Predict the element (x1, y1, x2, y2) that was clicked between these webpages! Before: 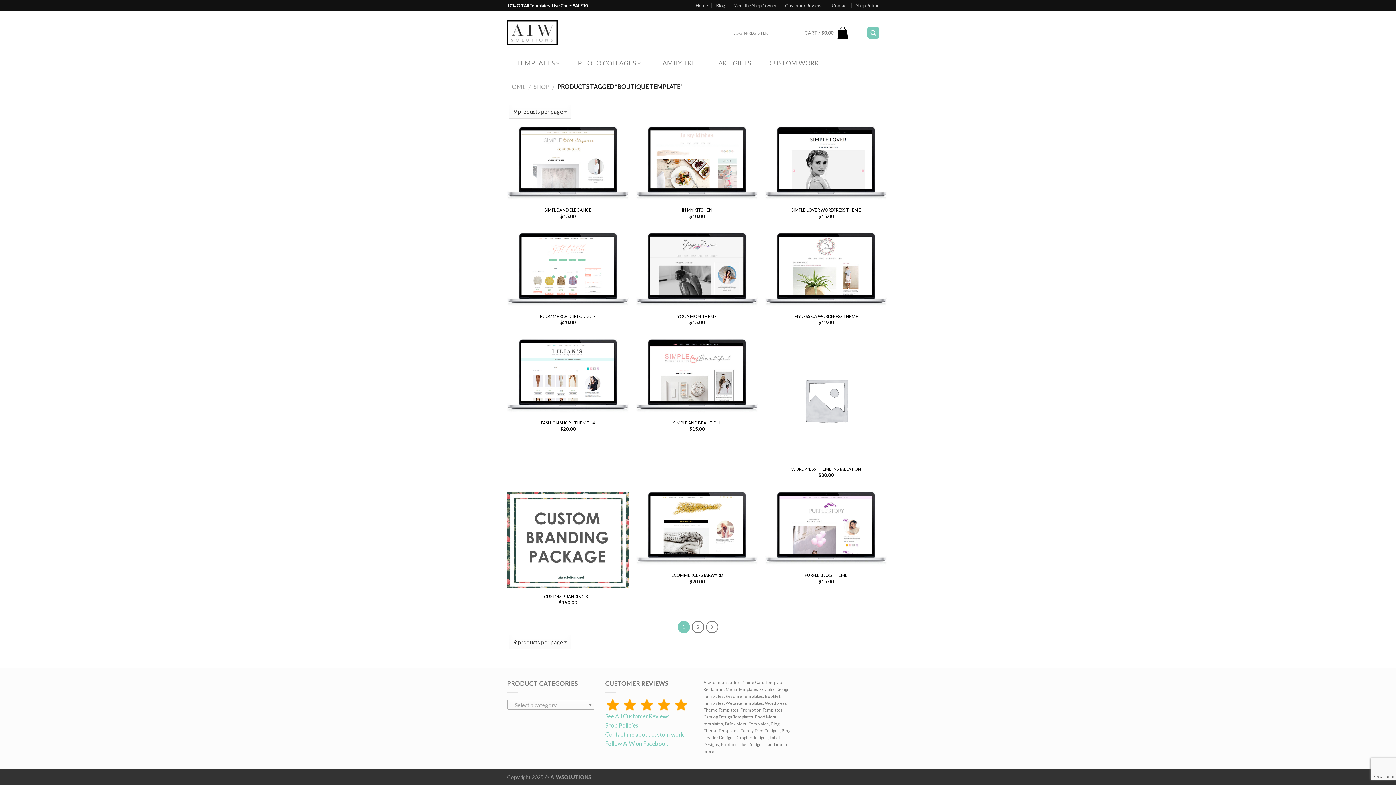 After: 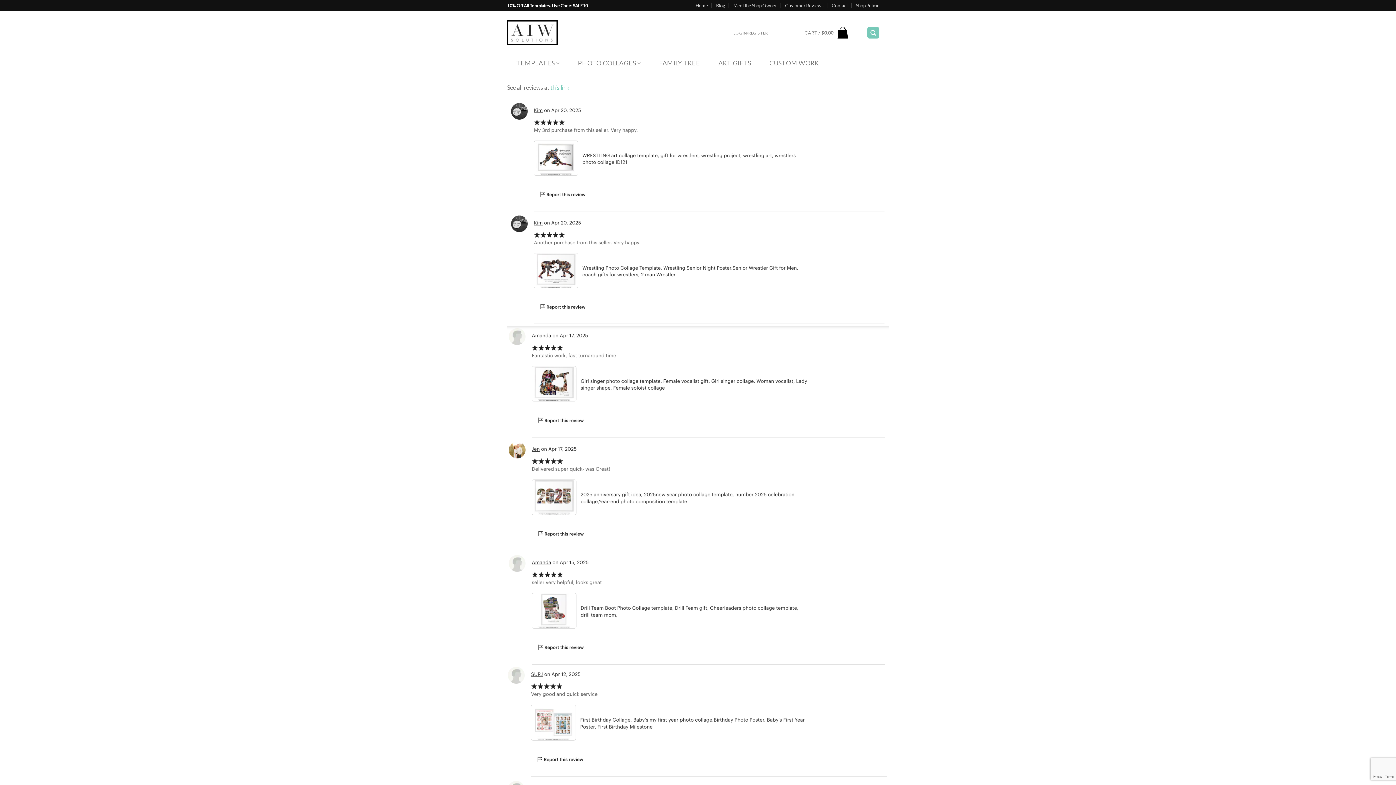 Action: bbox: (605, 701, 688, 708)